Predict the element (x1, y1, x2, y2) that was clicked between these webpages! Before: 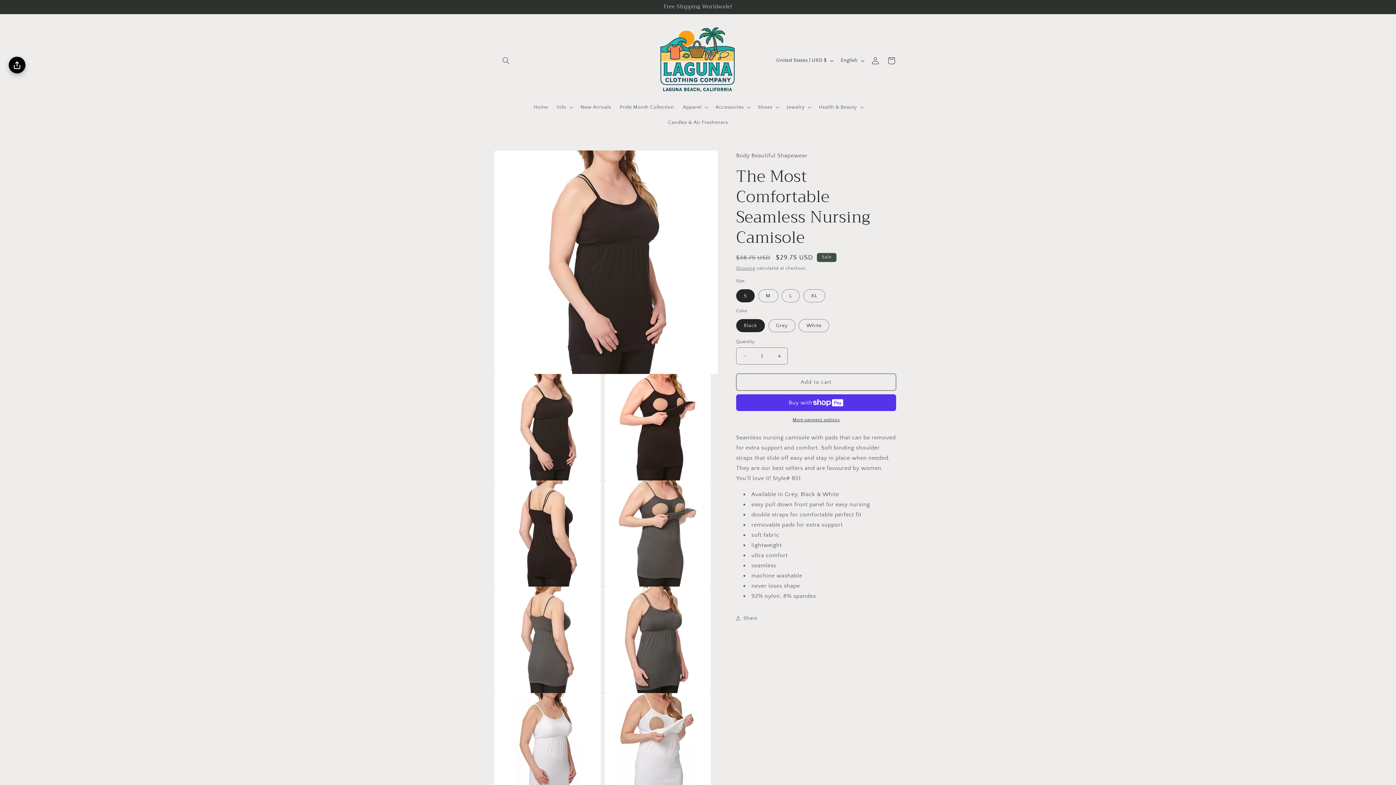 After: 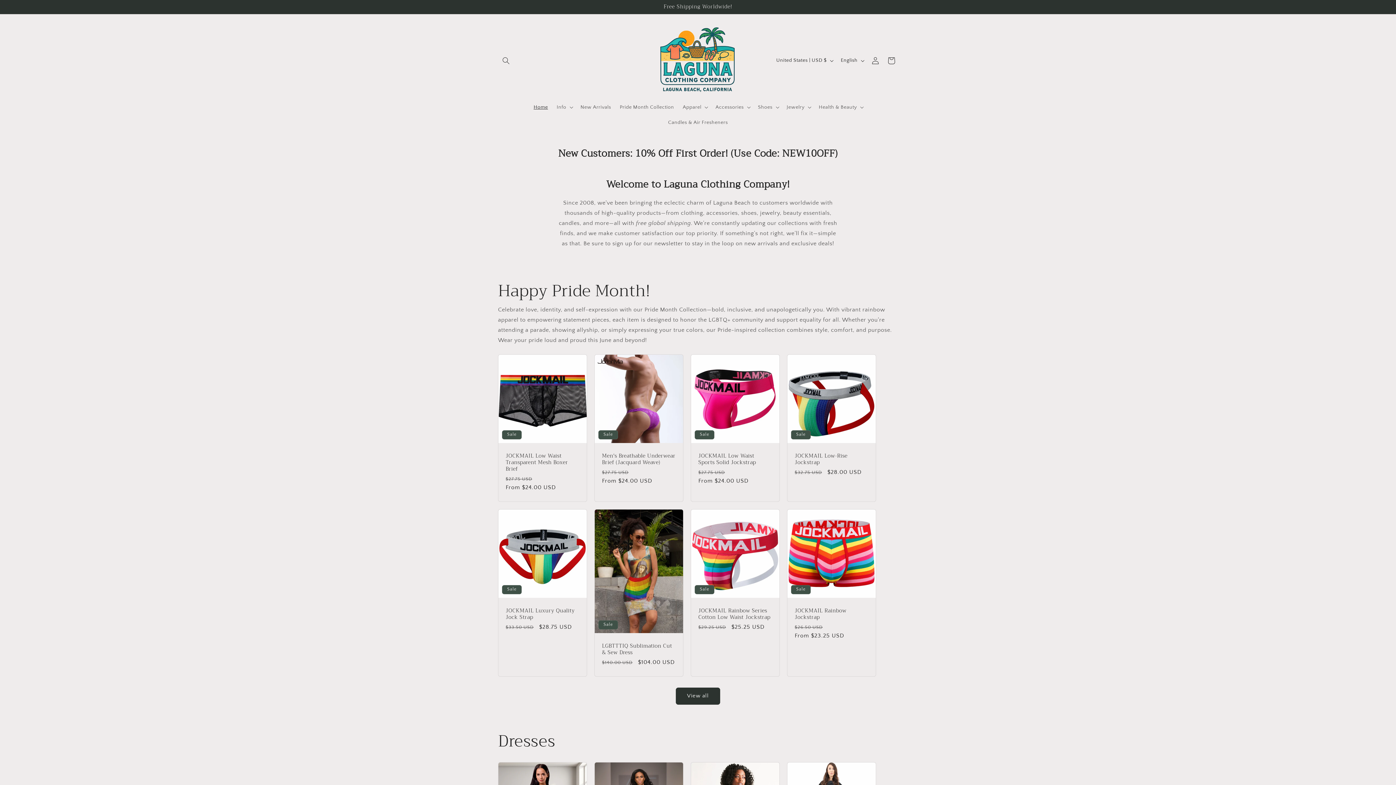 Action: bbox: (640, 21, 755, 99)